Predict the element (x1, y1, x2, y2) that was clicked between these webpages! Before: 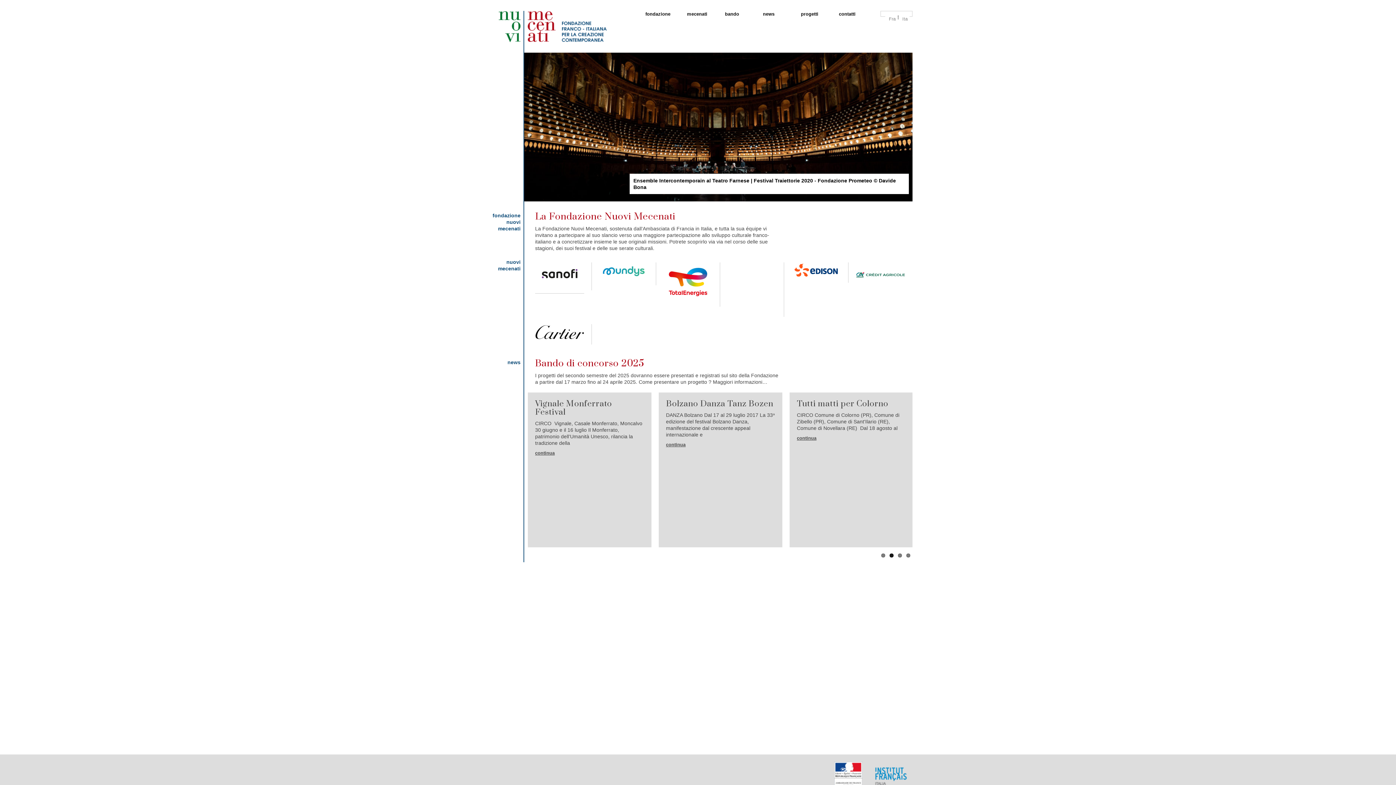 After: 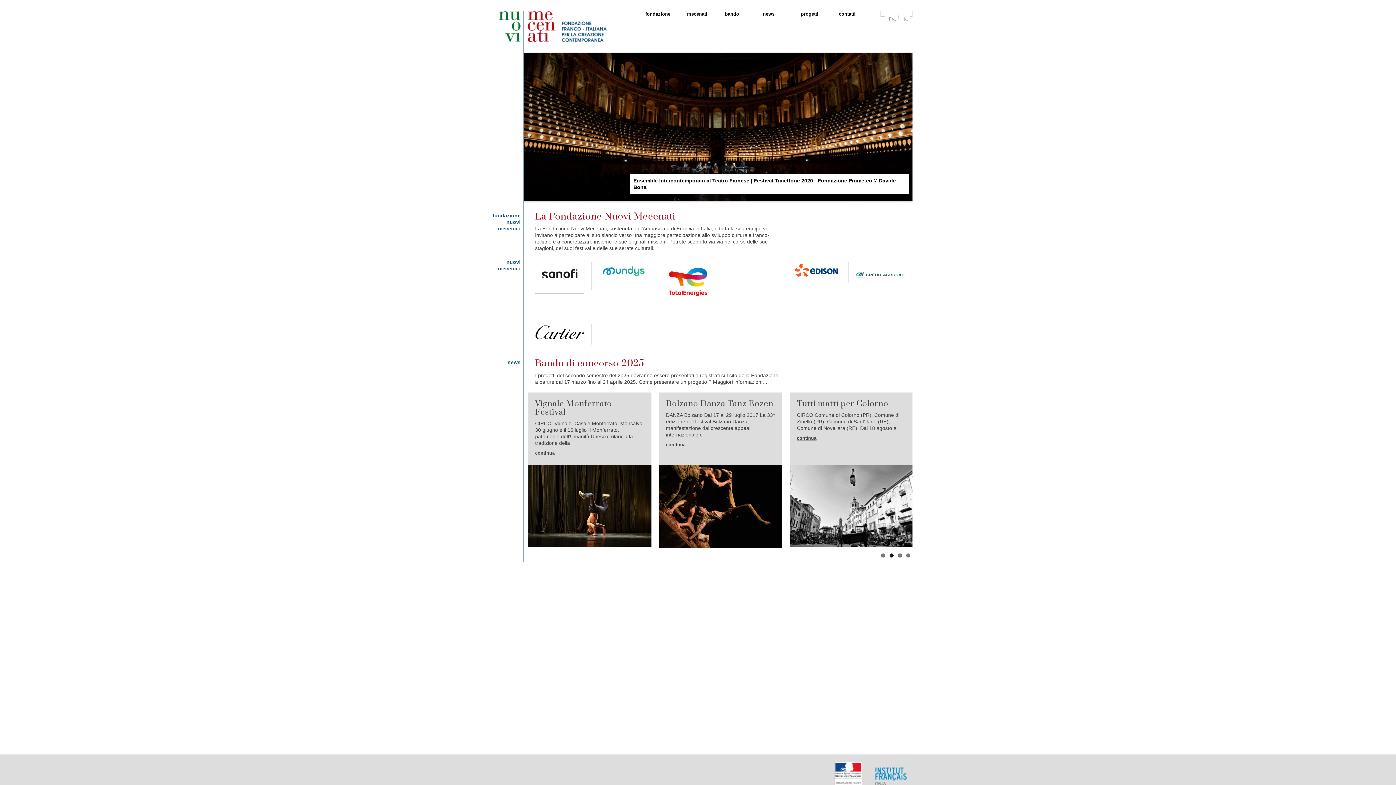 Action: label: 2 bbox: (889, 553, 893, 557)